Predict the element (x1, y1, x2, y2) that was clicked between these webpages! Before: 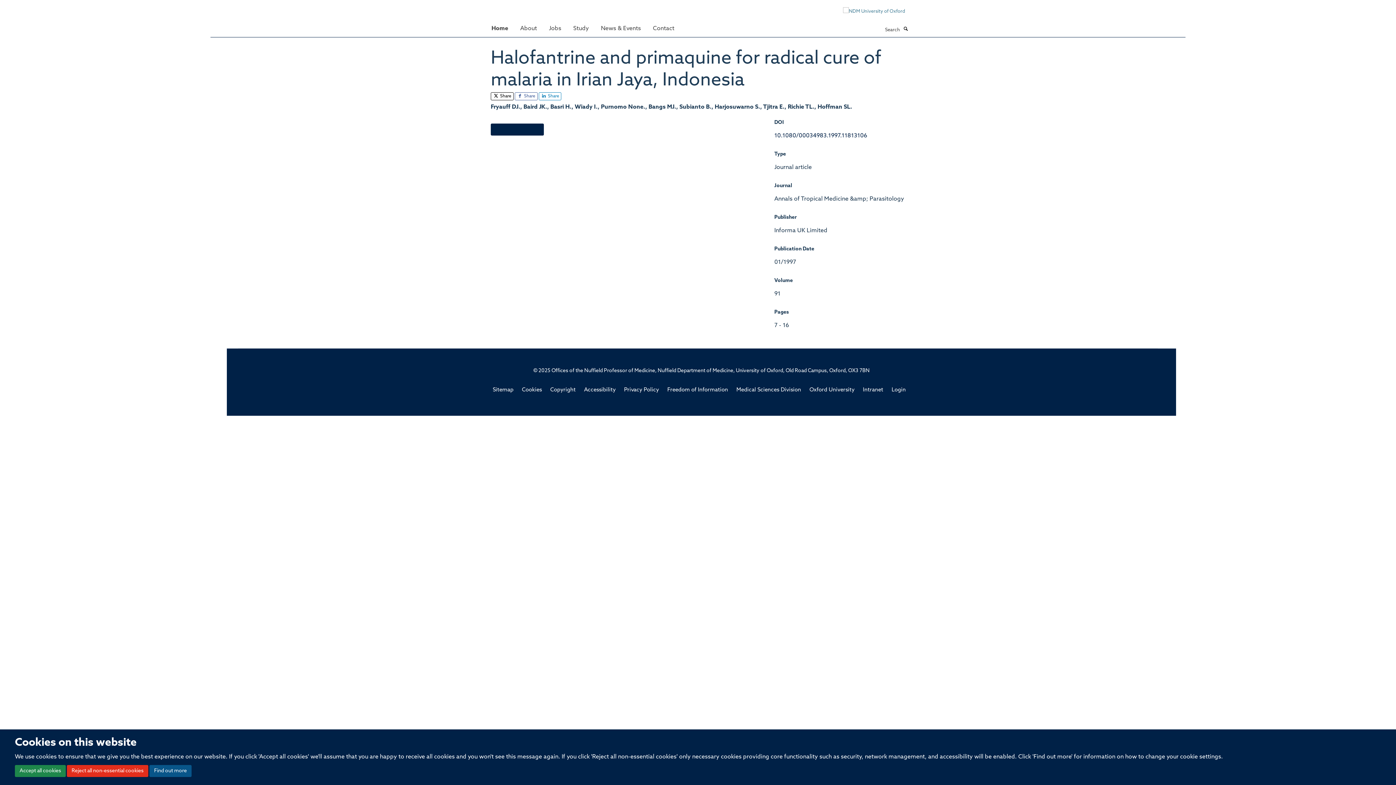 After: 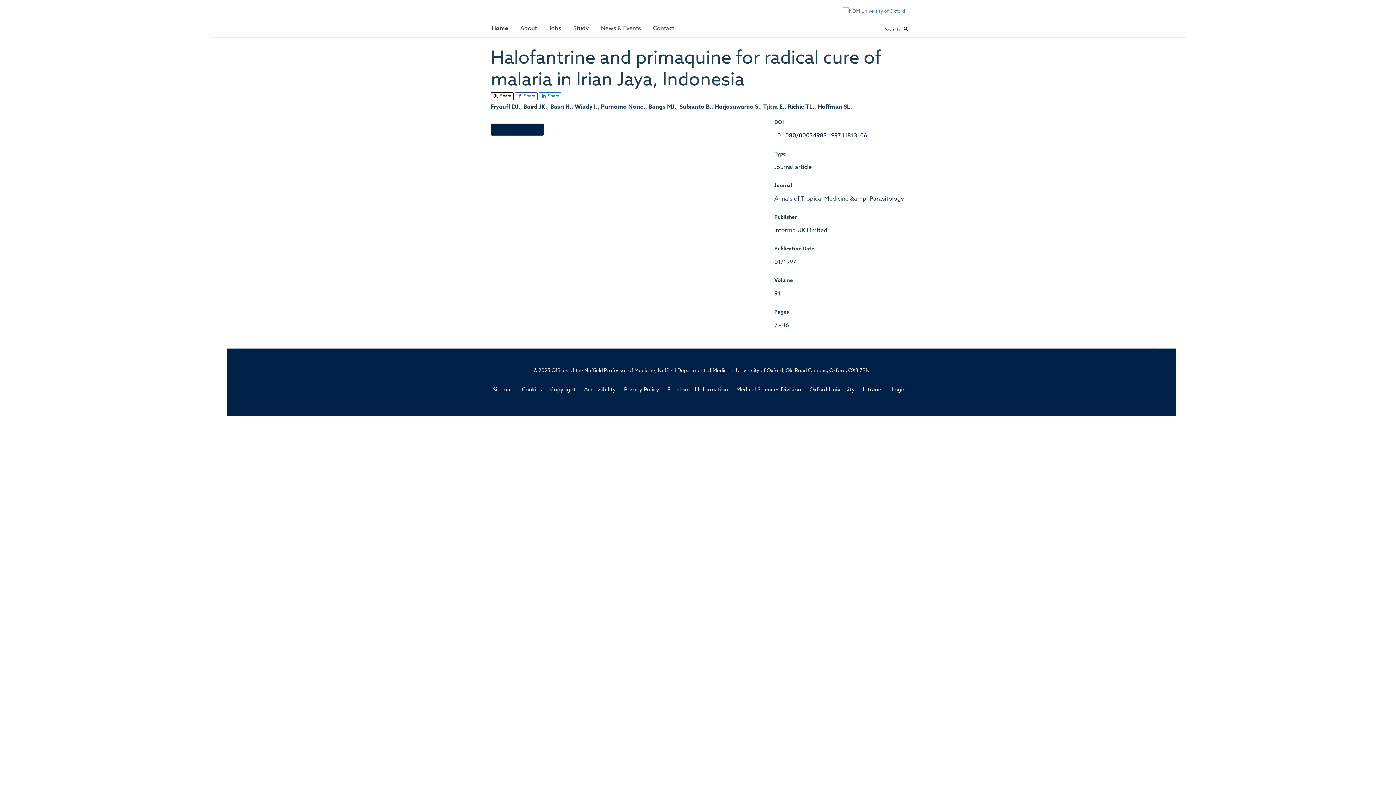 Action: label: Accept all cookies bbox: (14, 765, 65, 777)